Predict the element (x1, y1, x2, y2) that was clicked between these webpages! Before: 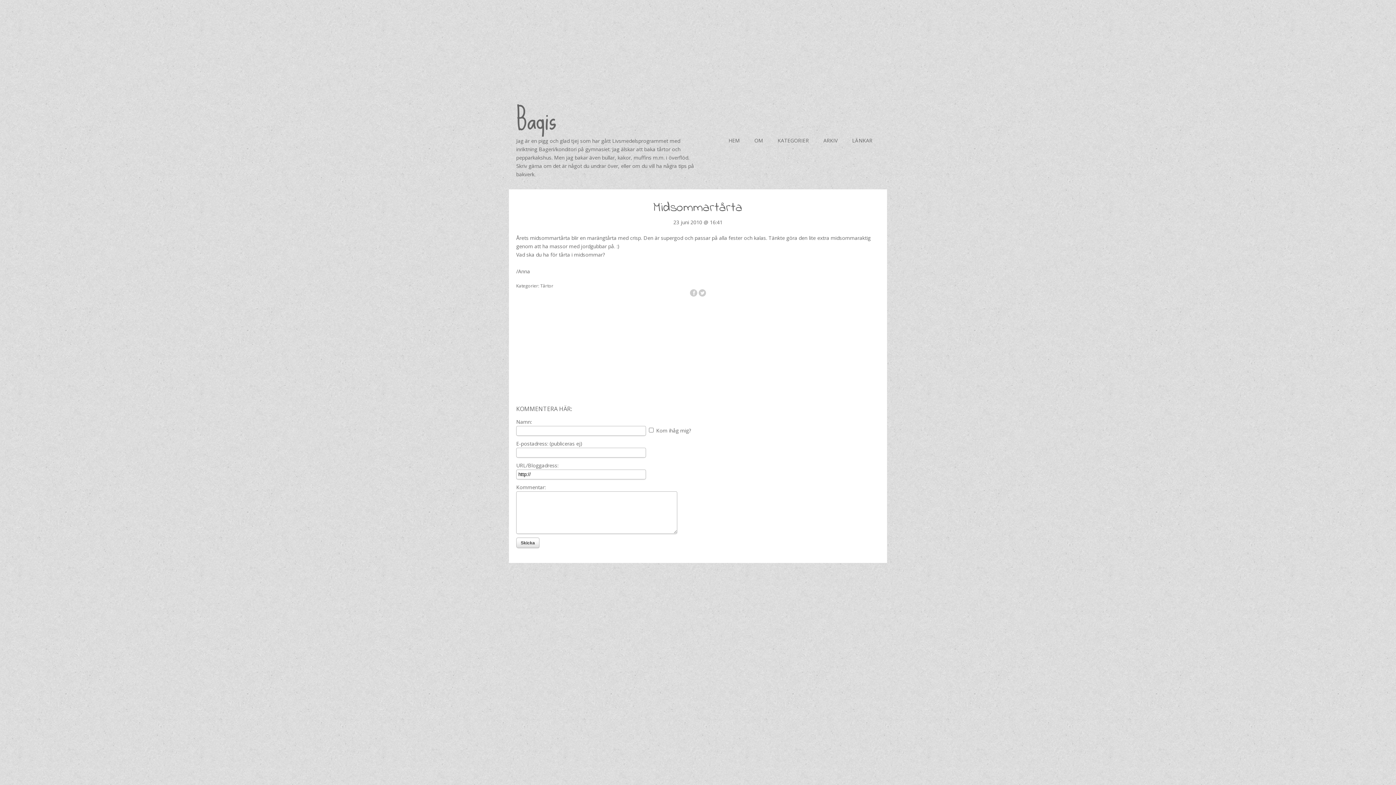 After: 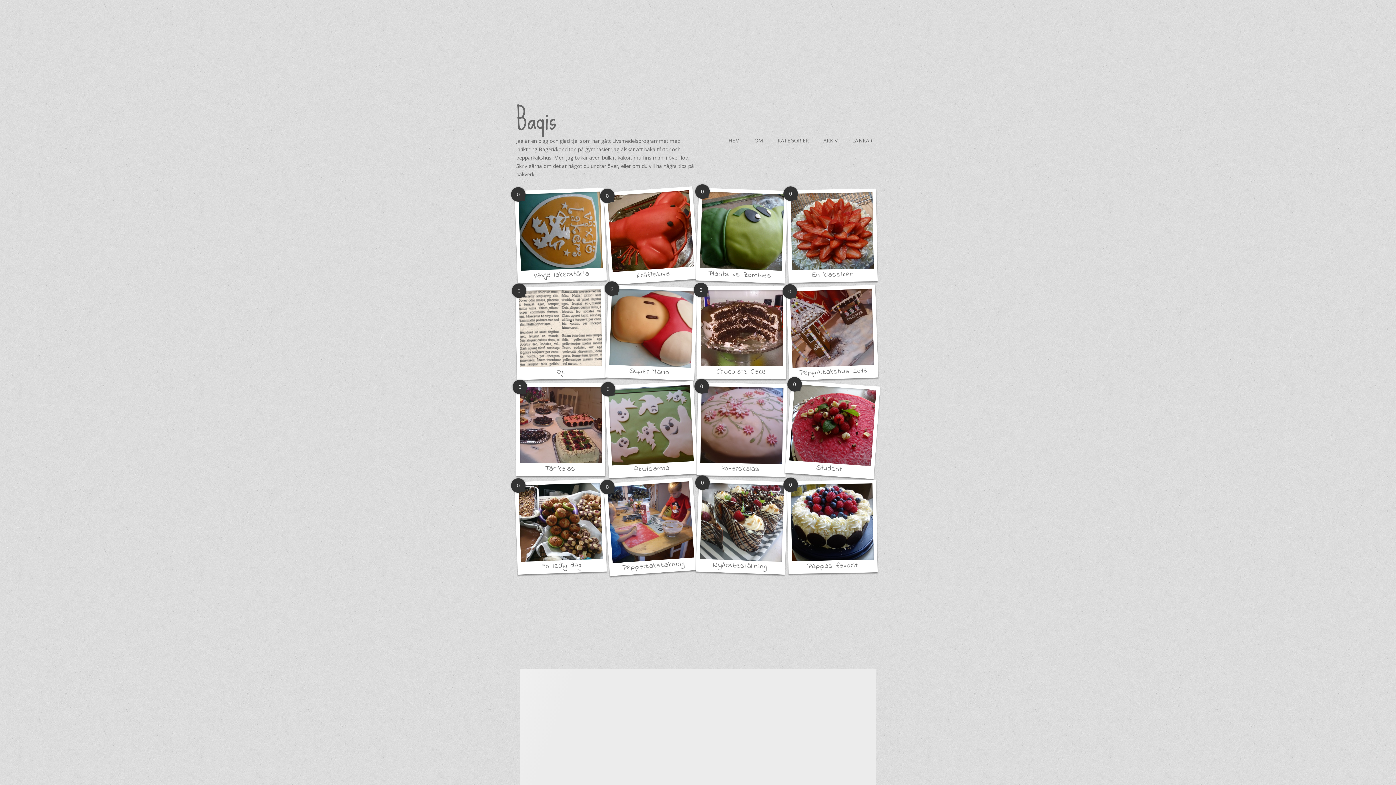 Action: bbox: (516, 90, 556, 147) label: Bagis